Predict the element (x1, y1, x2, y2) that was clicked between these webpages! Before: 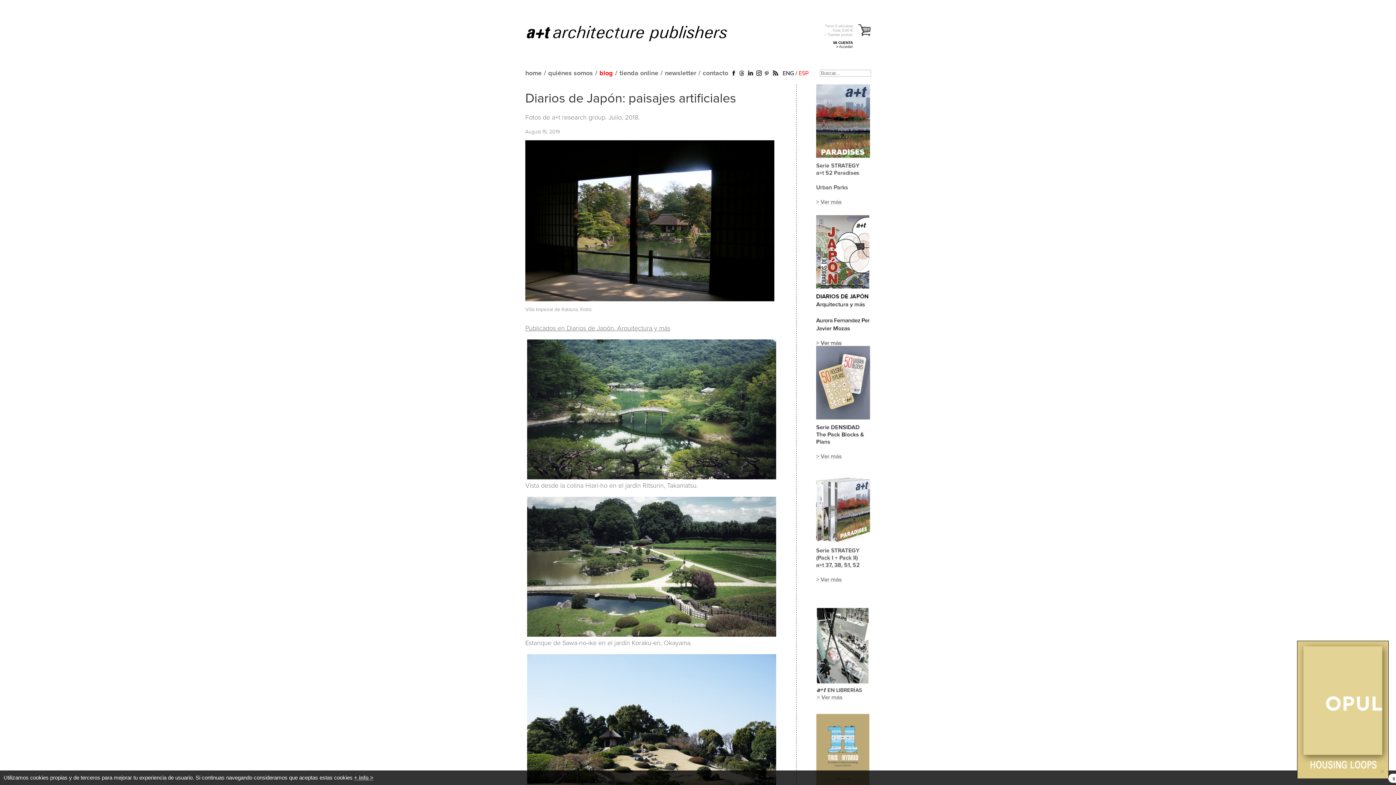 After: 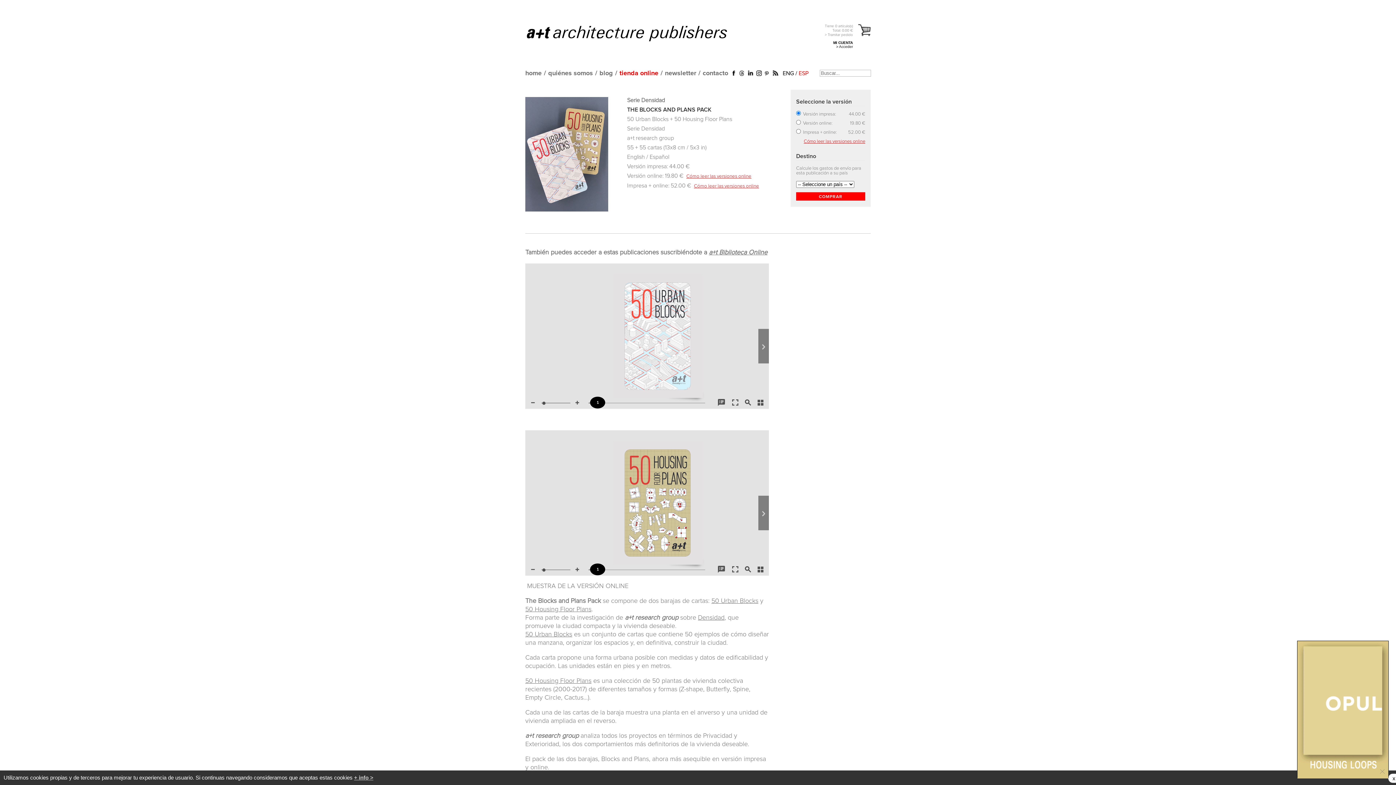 Action: bbox: (816, 472, 870, 478)